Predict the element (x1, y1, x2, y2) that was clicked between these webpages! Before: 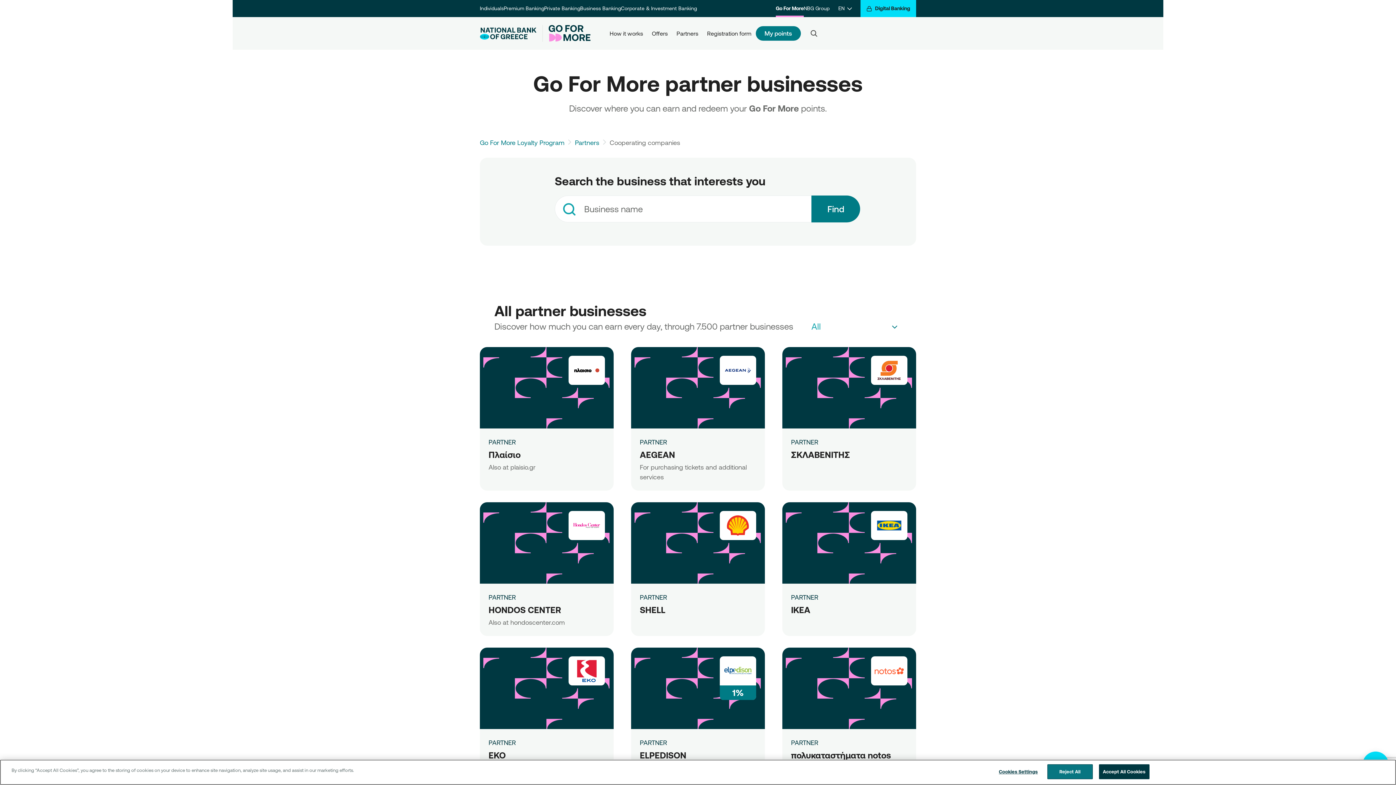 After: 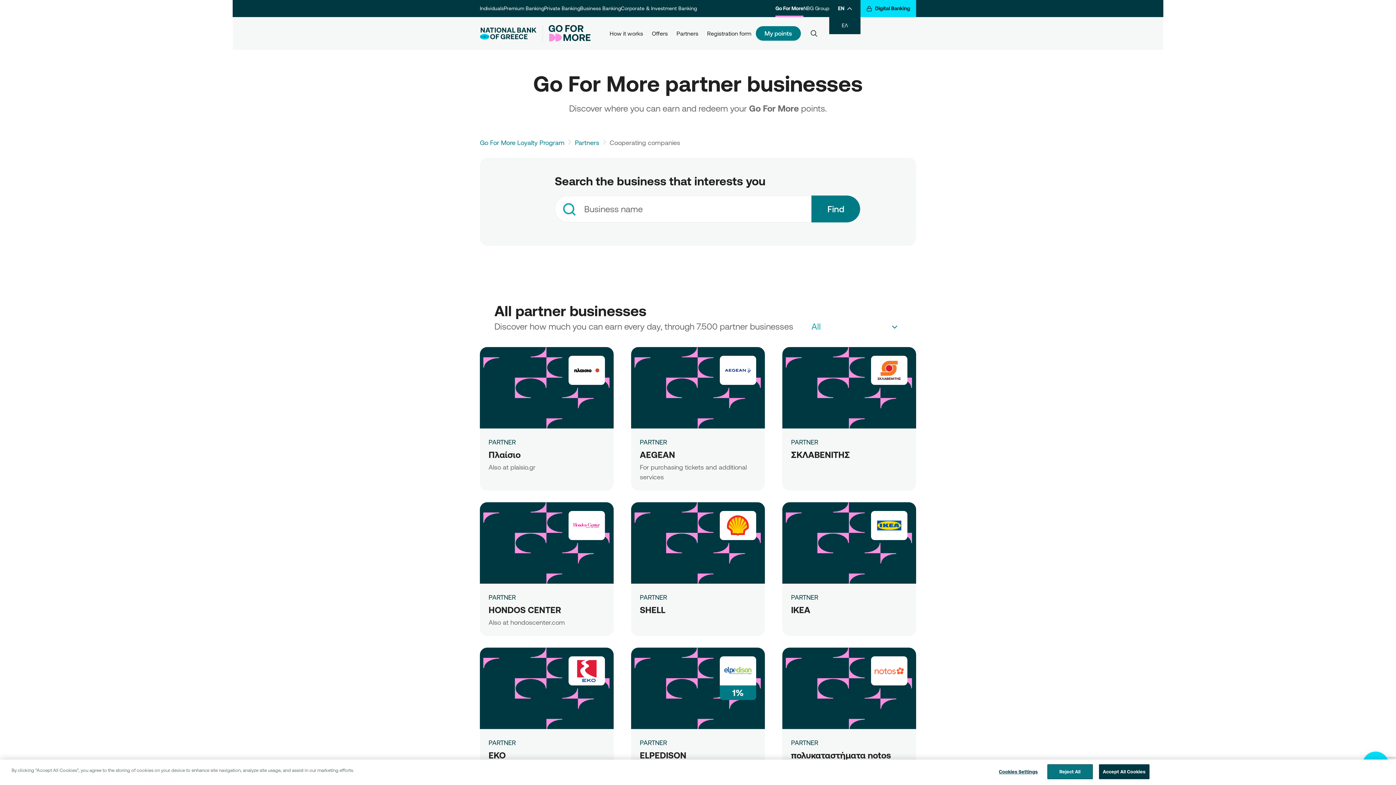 Action: label: EN bbox: (829, 0, 860, 17)